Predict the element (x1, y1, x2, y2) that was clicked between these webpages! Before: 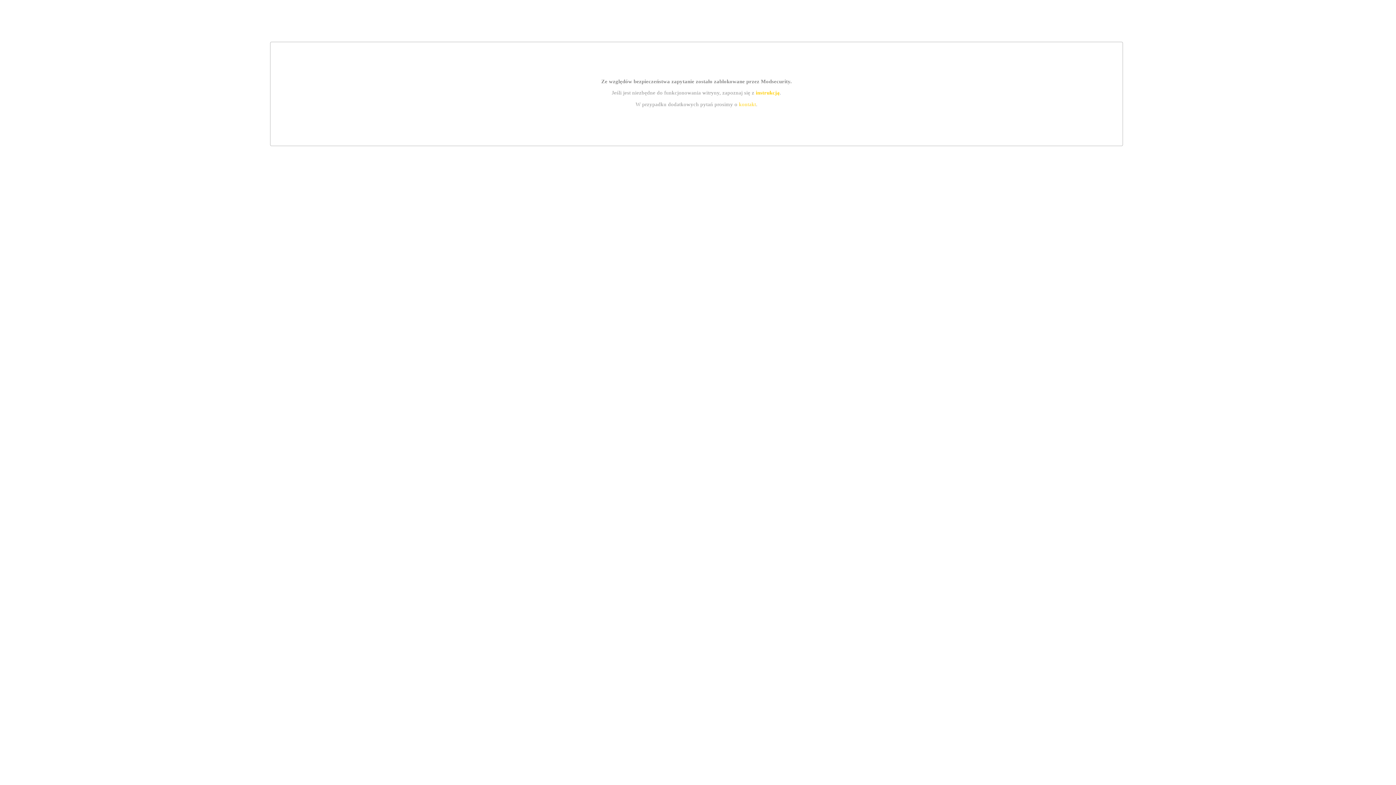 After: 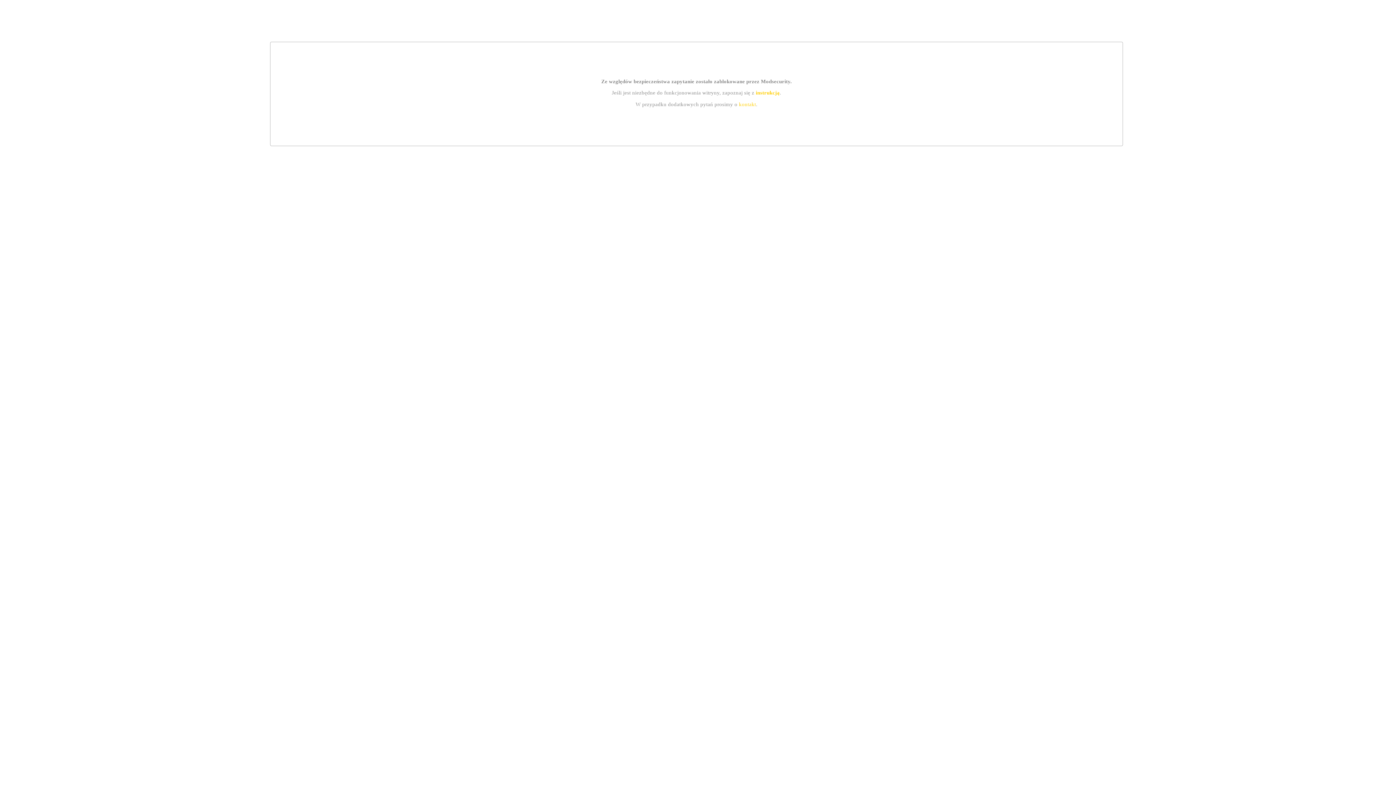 Action: label: instrukcją bbox: (755, 89, 779, 95)